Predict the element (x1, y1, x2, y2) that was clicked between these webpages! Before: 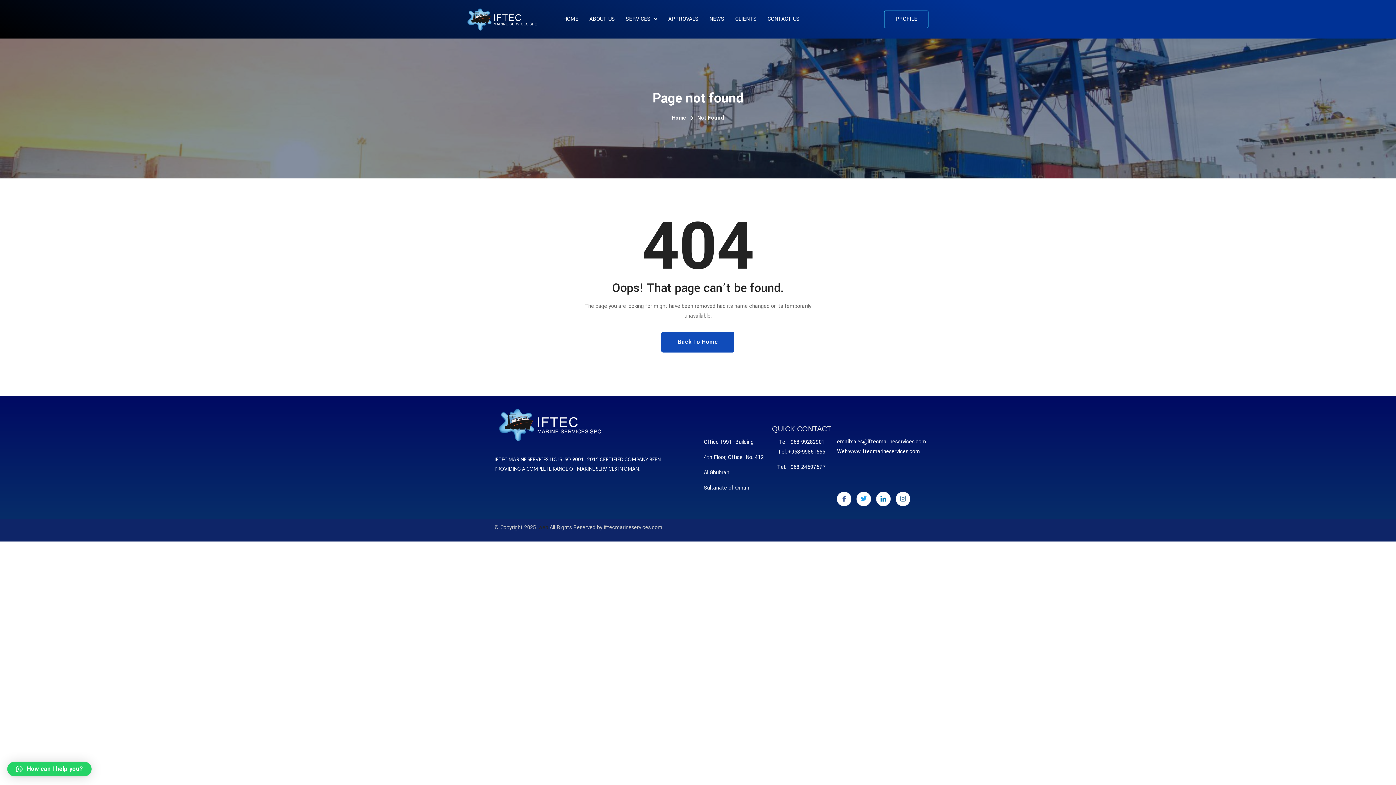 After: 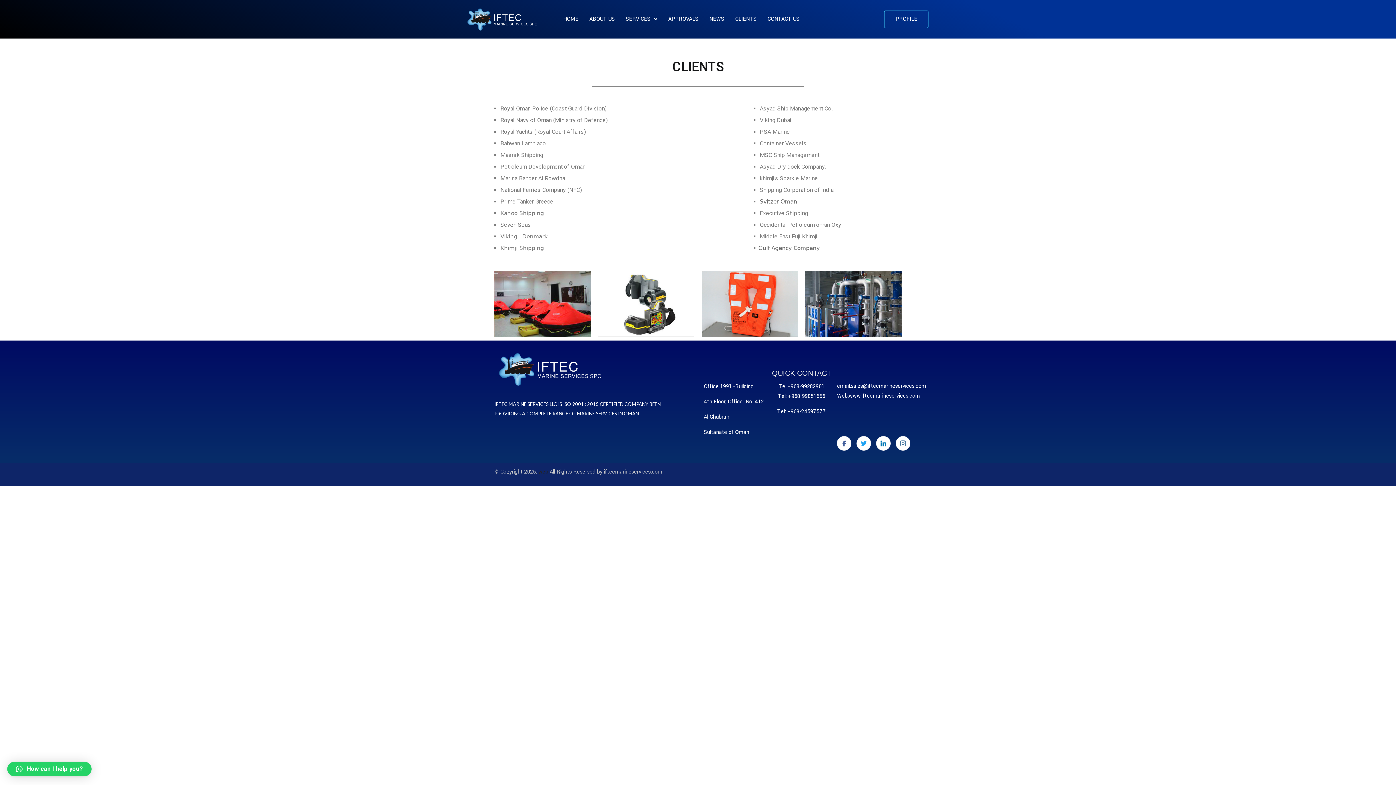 Action: label: CLIENTS bbox: (729, 10, 762, 27)